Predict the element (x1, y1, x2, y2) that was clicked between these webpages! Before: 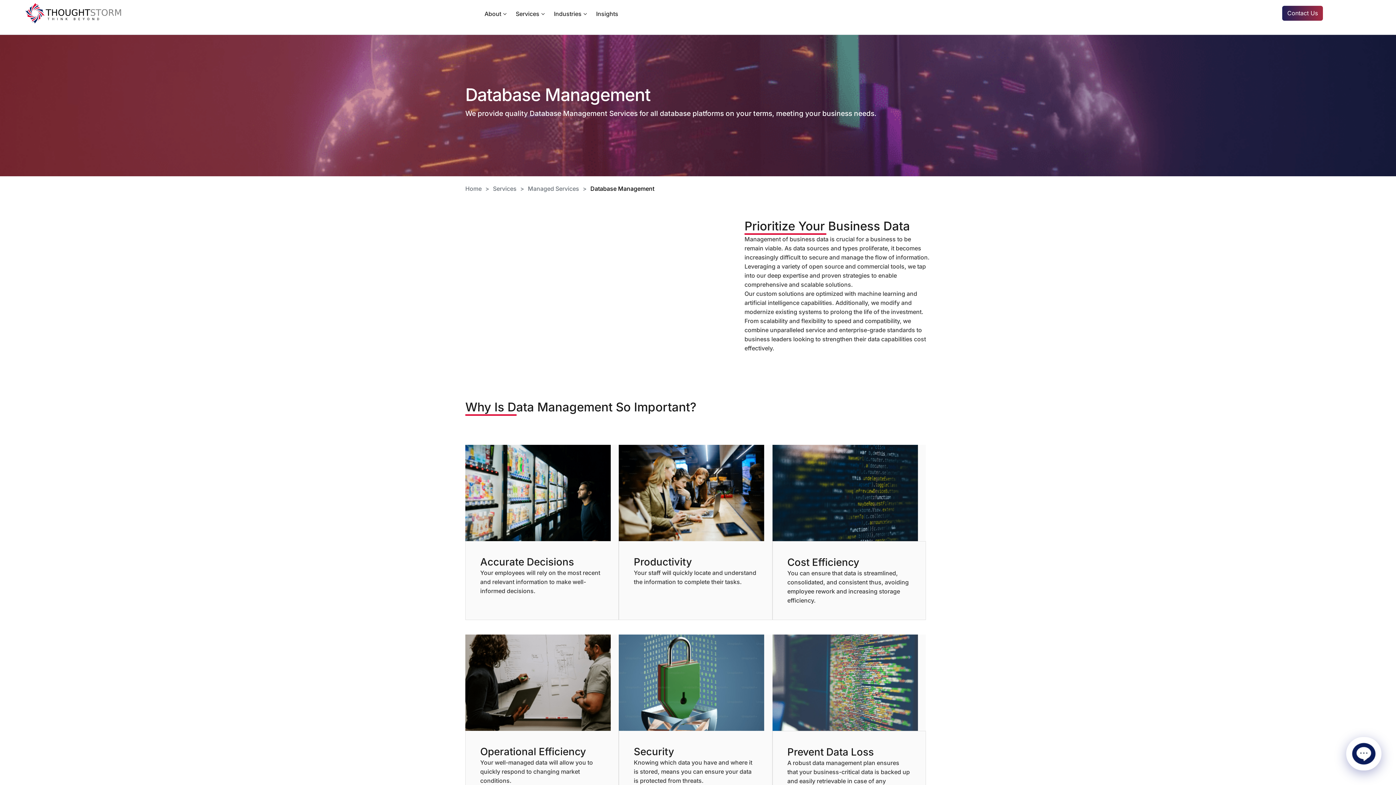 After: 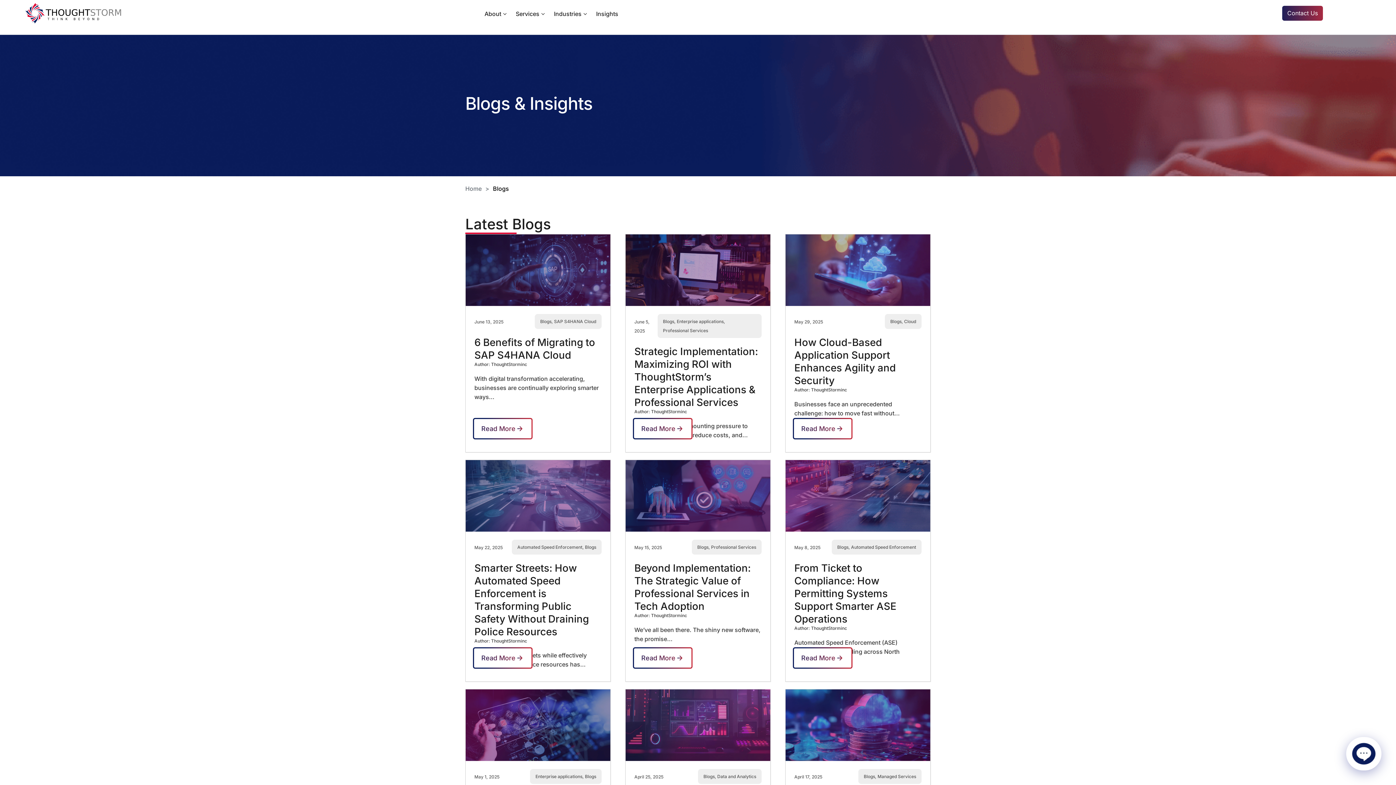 Action: bbox: (590, 9, 627, 18) label: Insights